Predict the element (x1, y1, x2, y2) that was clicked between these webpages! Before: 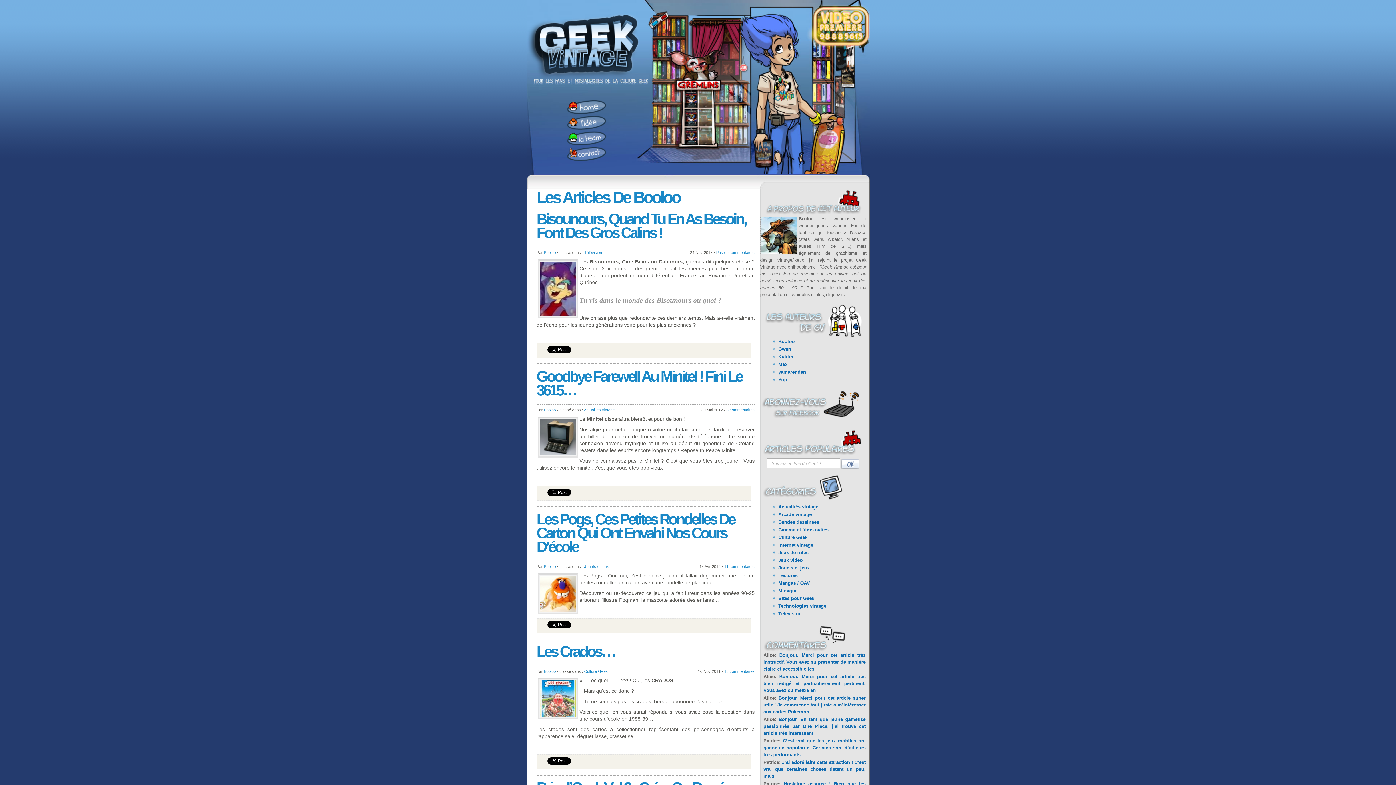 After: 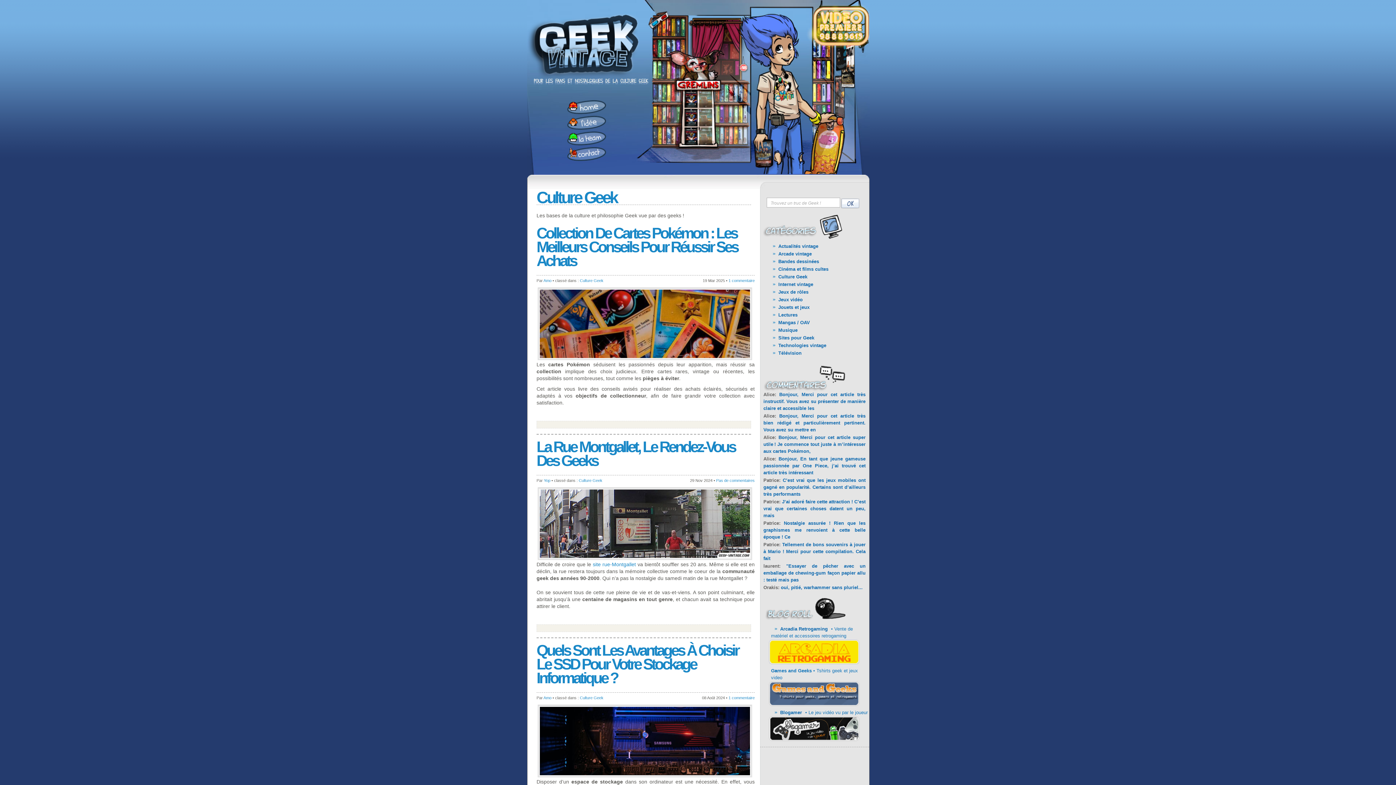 Action: label: Culture Geek bbox: (778, 534, 809, 540)